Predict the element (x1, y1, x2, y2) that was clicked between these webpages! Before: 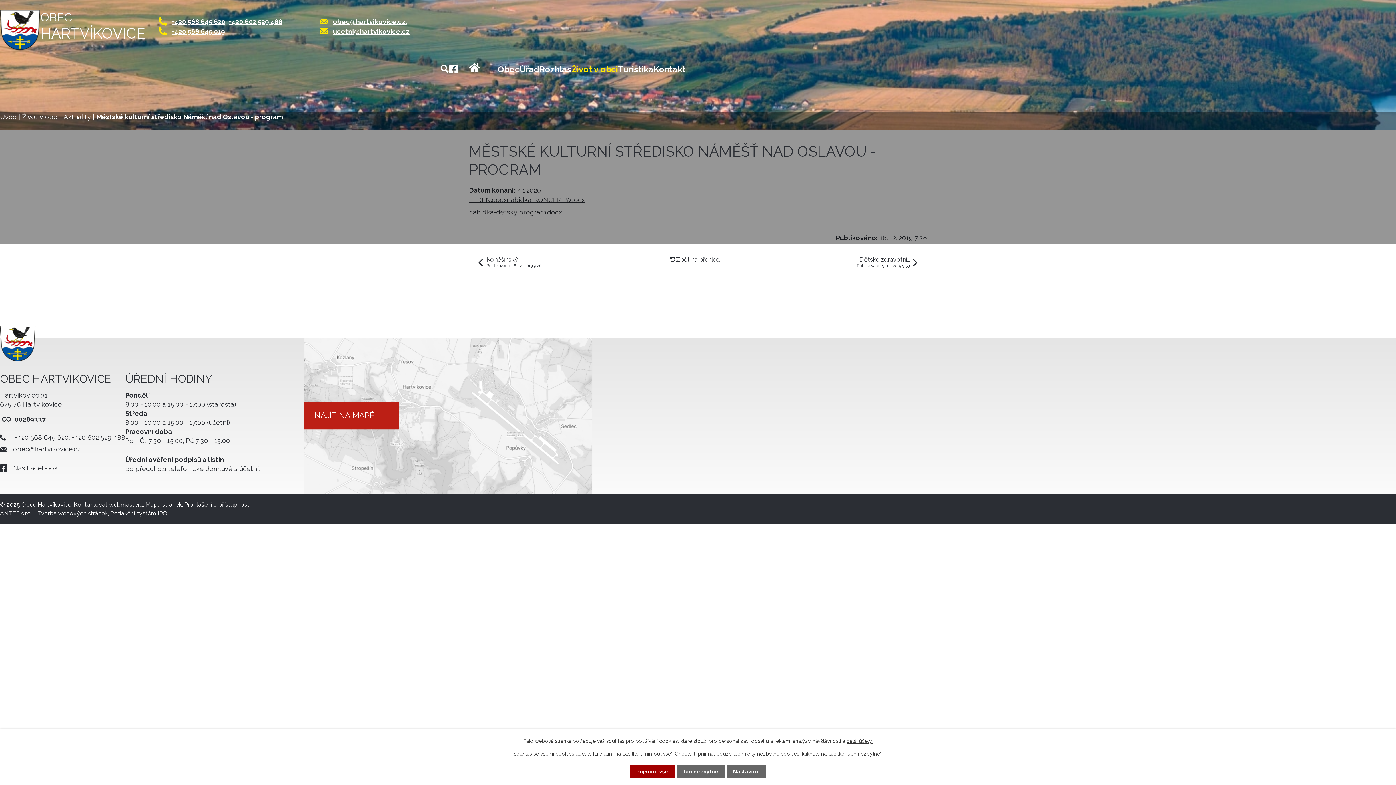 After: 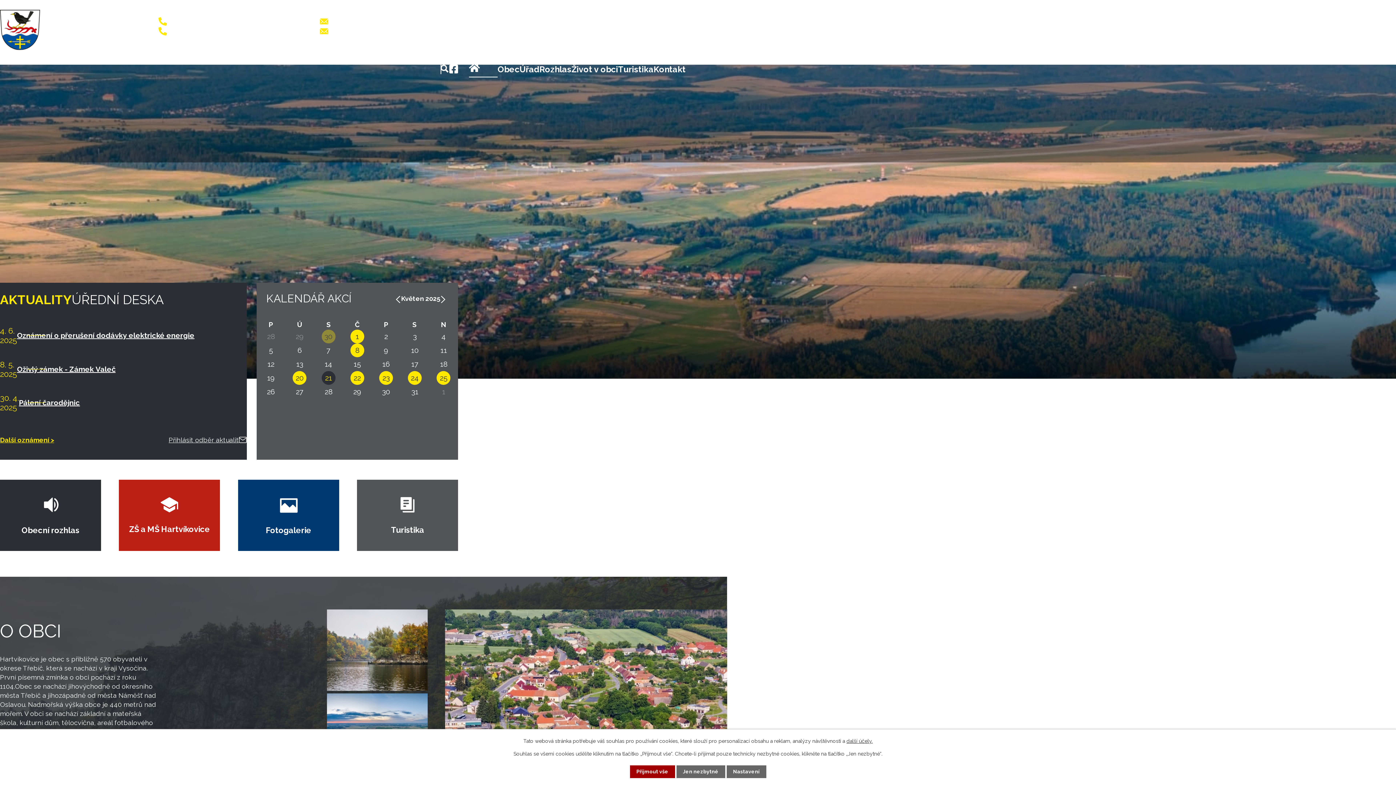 Action: bbox: (469, 63, 497, 76) label: Úvod